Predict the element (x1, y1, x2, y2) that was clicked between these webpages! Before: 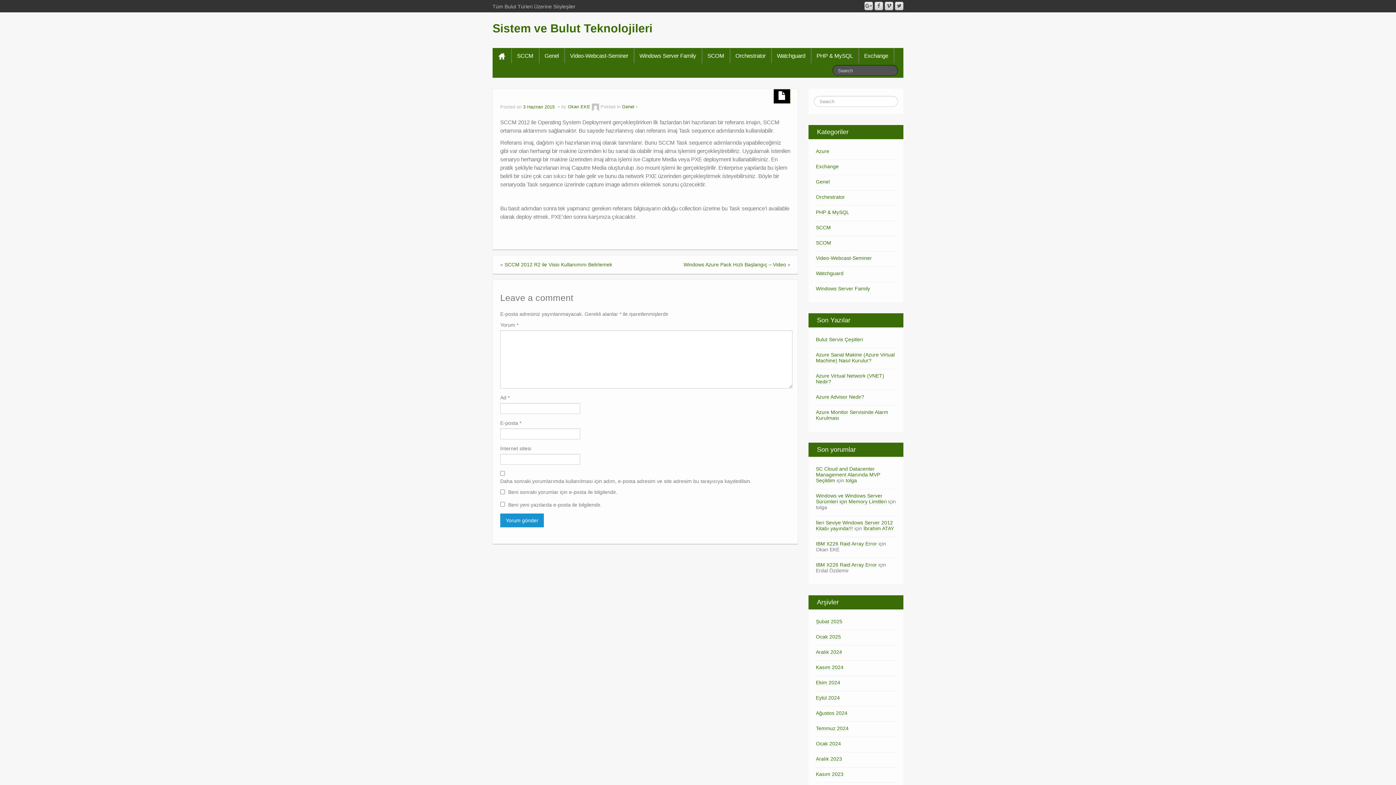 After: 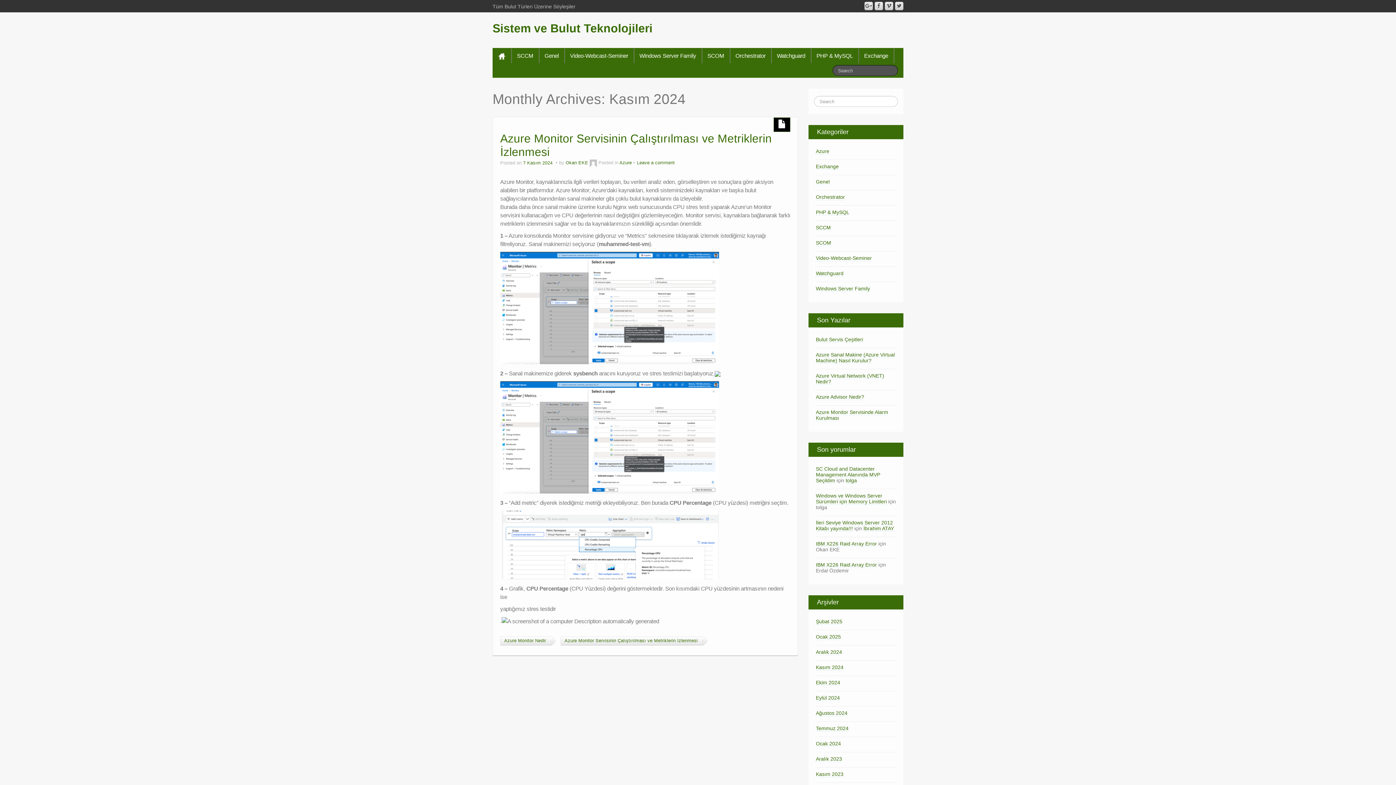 Action: bbox: (816, 664, 843, 670) label: Kasım 2024